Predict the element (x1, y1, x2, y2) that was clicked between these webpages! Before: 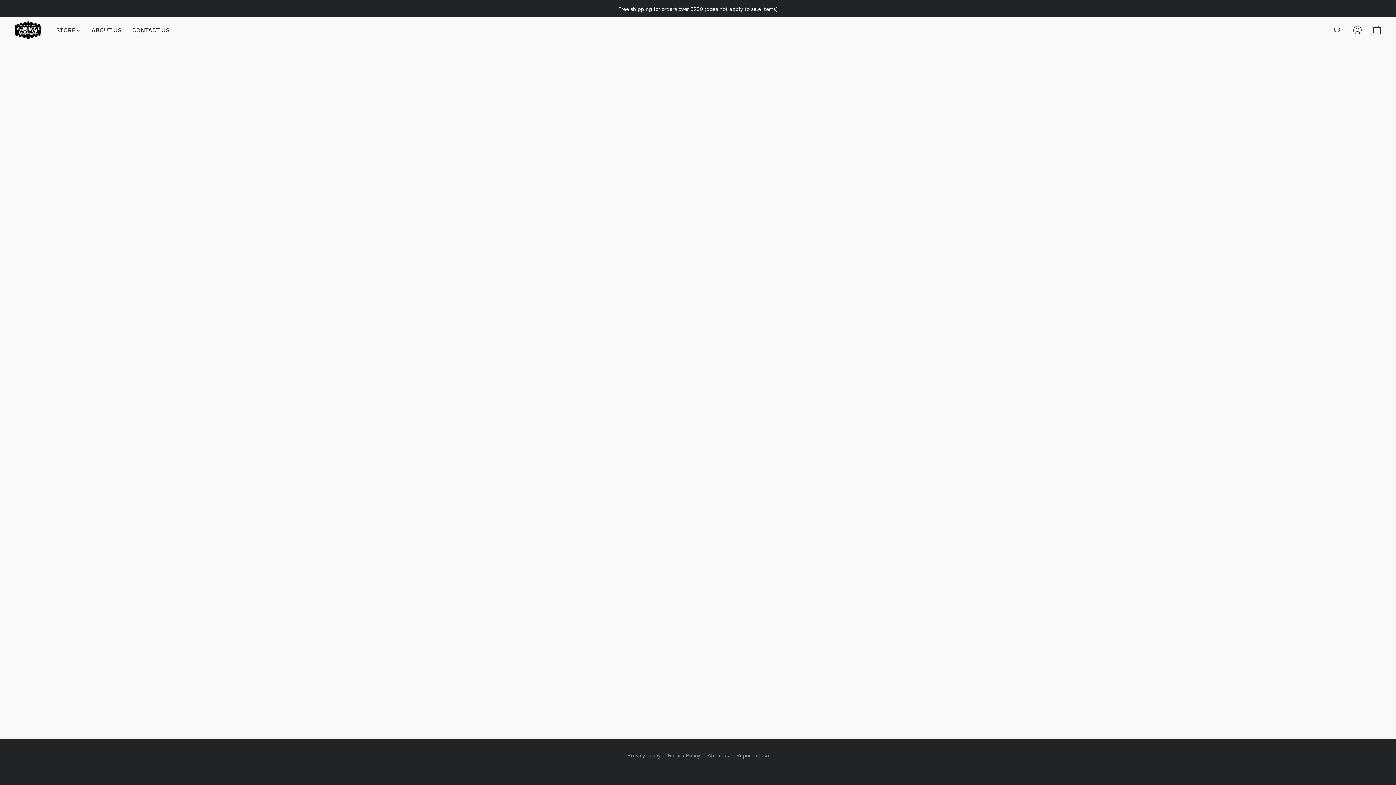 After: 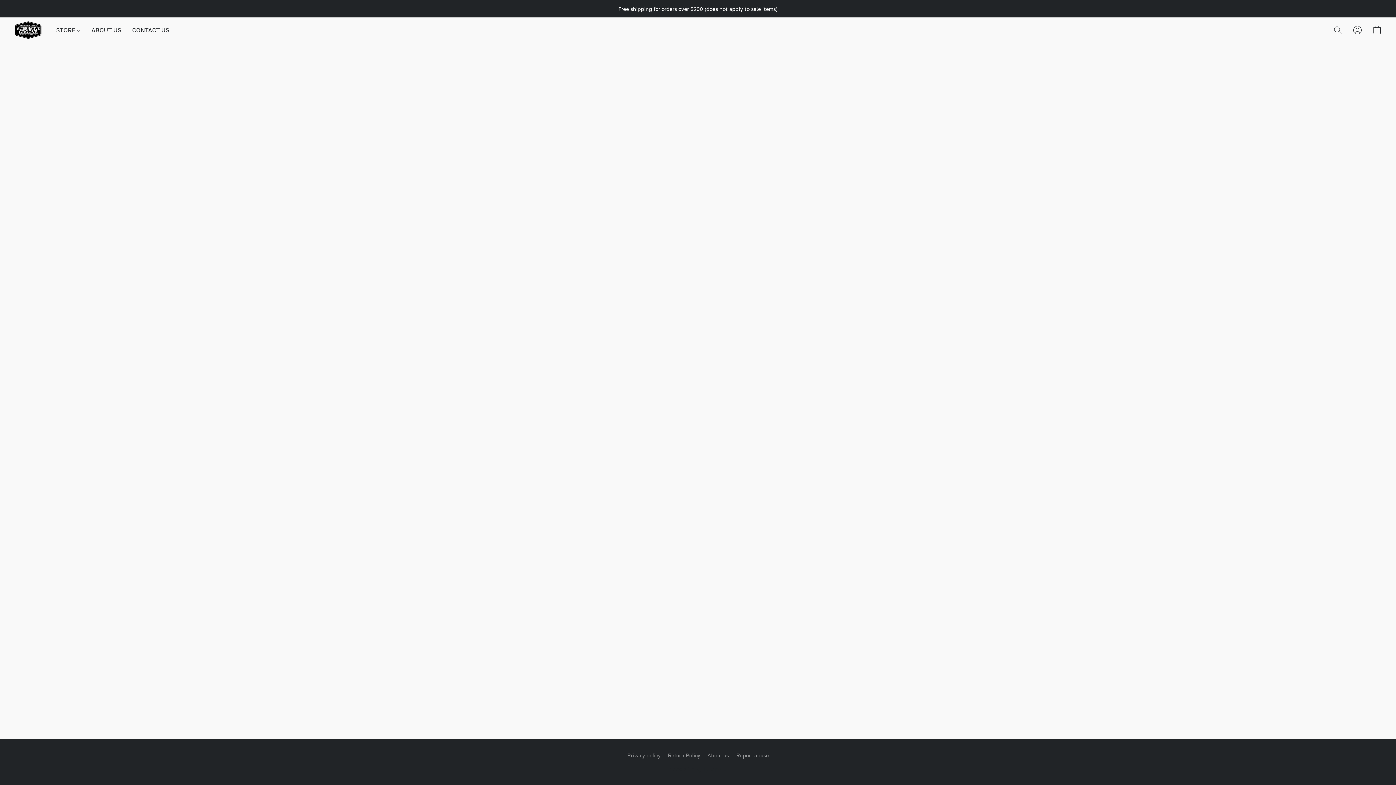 Action: bbox: (707, 752, 729, 760) label: About us